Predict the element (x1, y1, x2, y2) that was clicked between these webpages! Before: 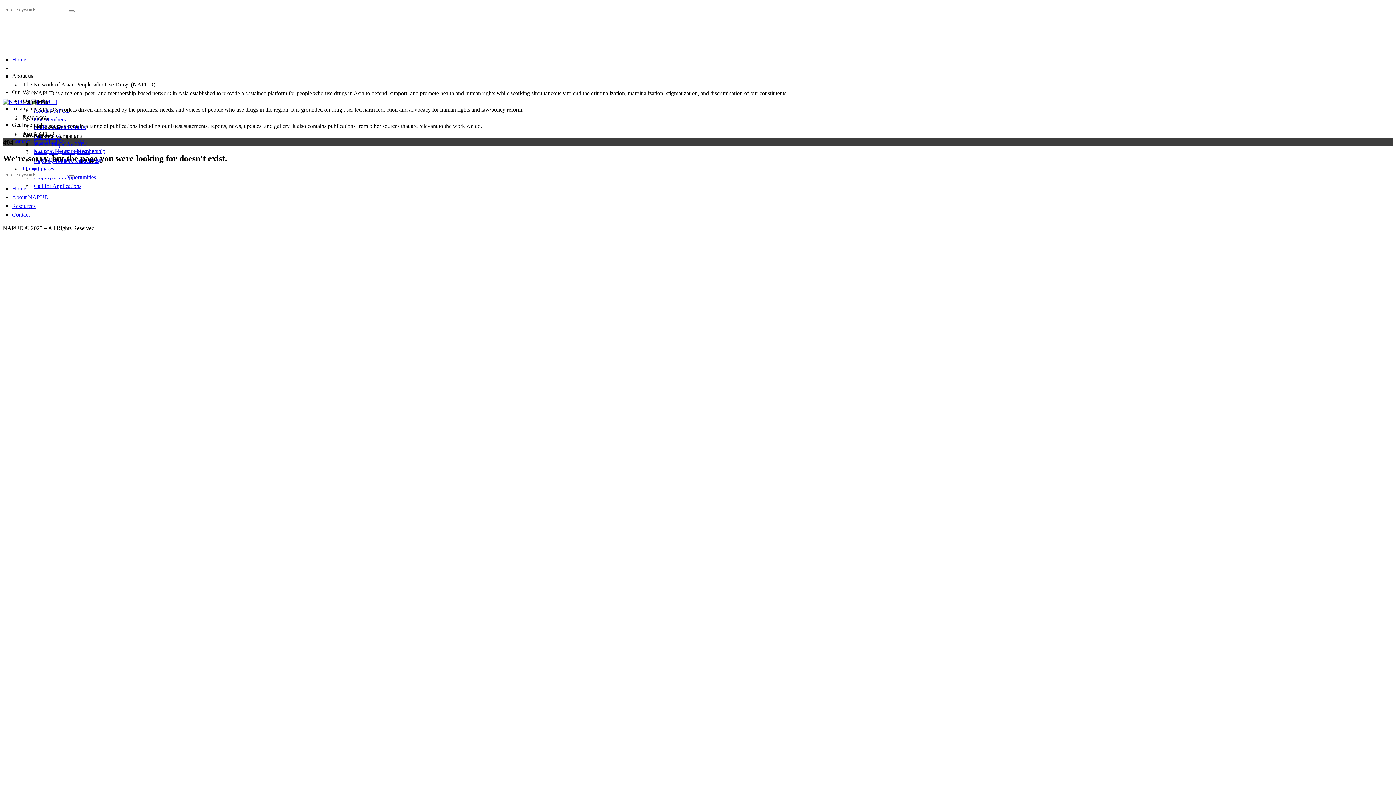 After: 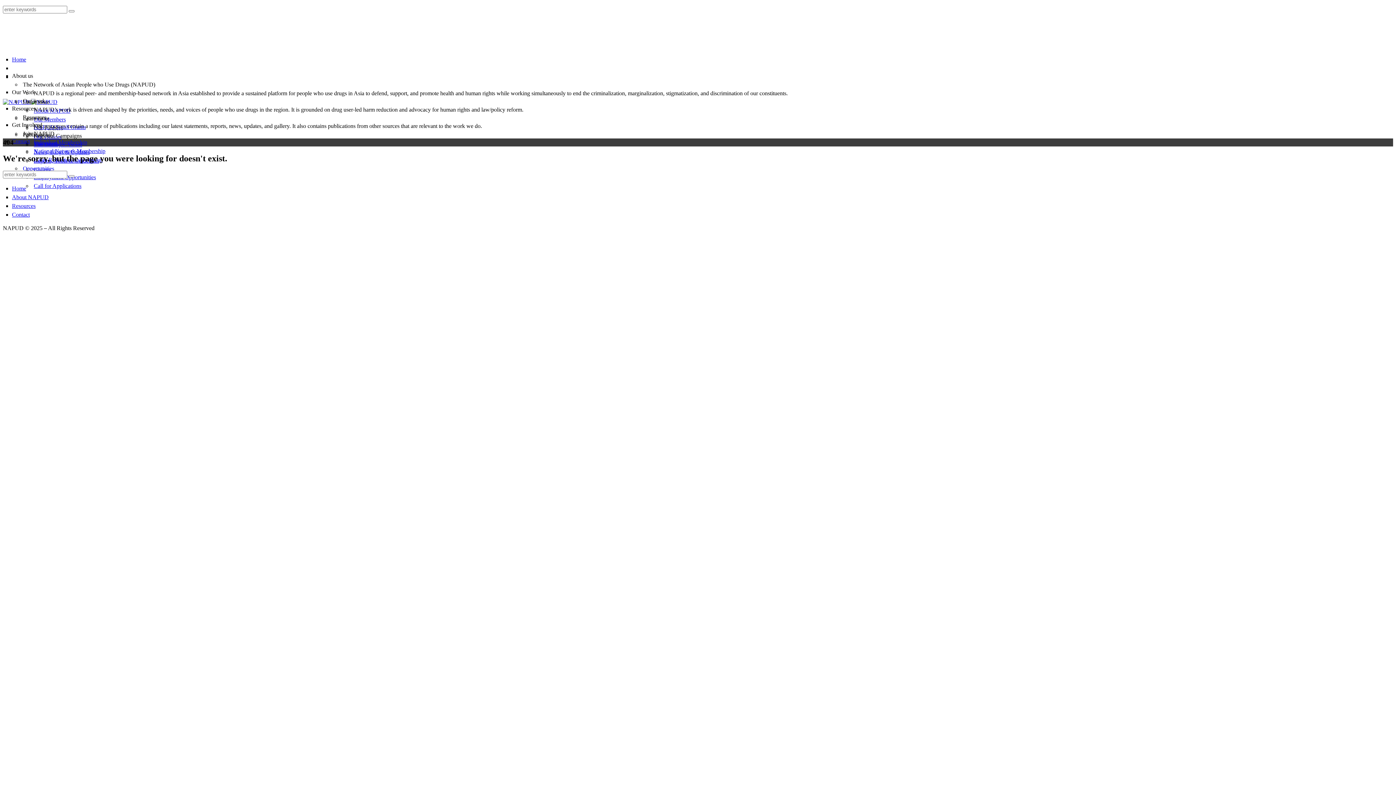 Action: label: The Network of Asian People who Use Drugs (NAPUD) bbox: (22, 81, 155, 87)